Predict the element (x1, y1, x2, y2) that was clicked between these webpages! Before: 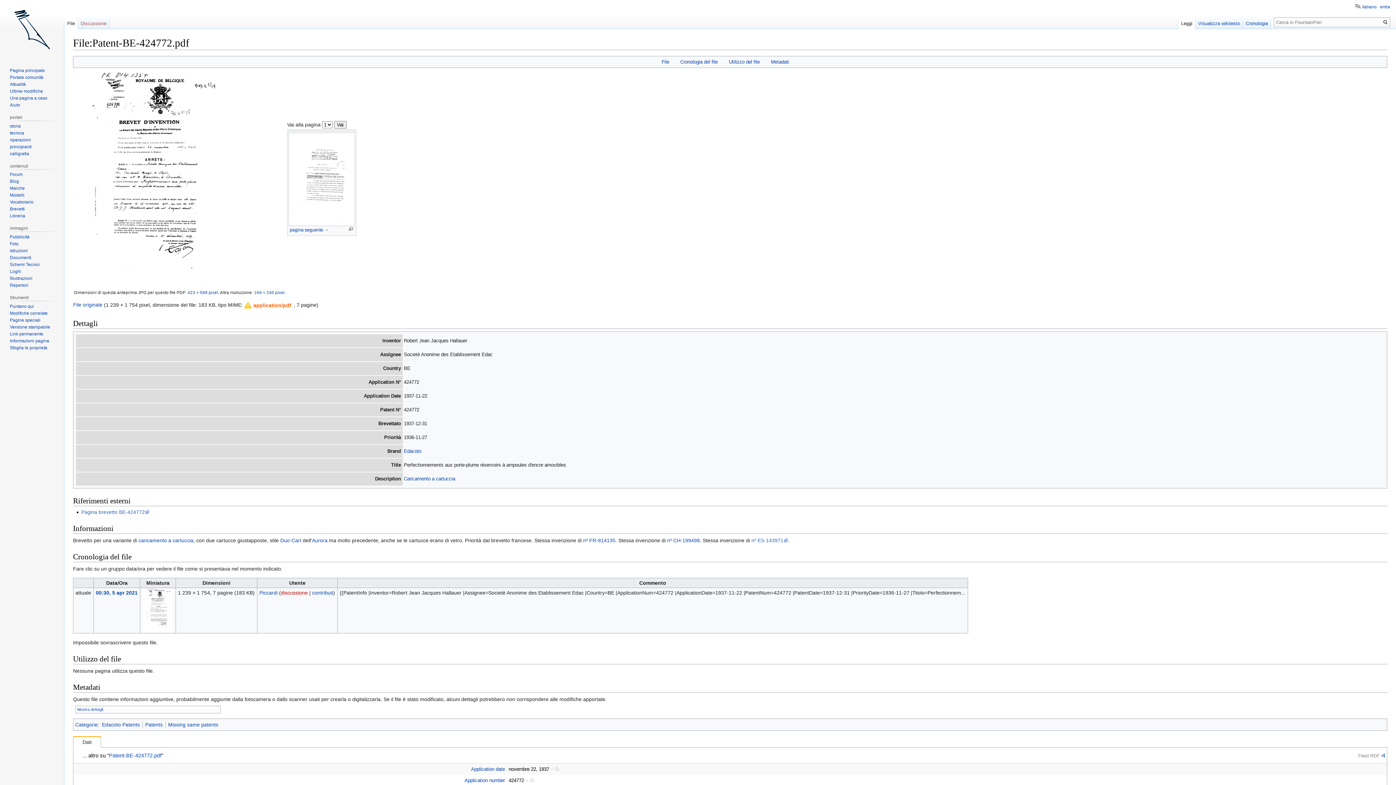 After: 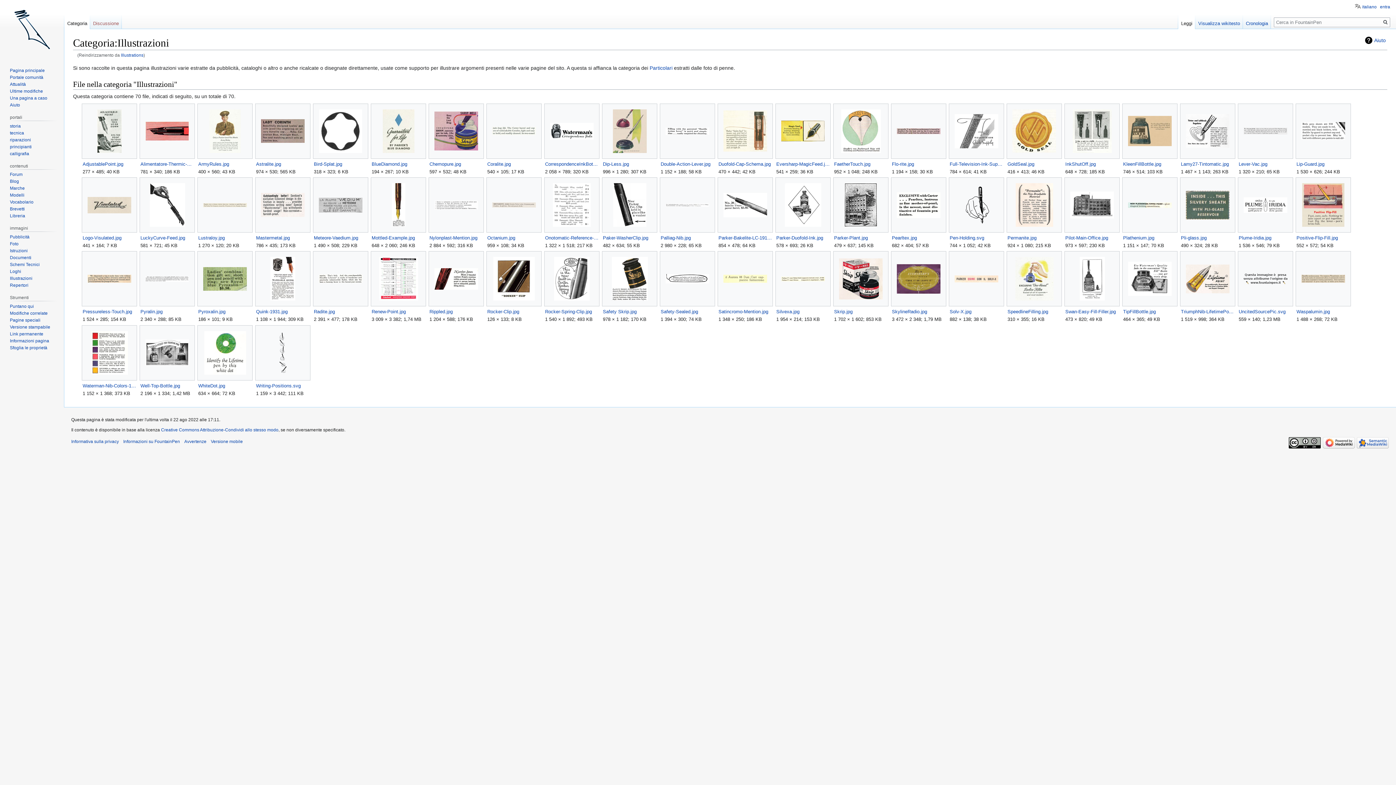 Action: label: Illustrazioni bbox: (9, 276, 32, 281)